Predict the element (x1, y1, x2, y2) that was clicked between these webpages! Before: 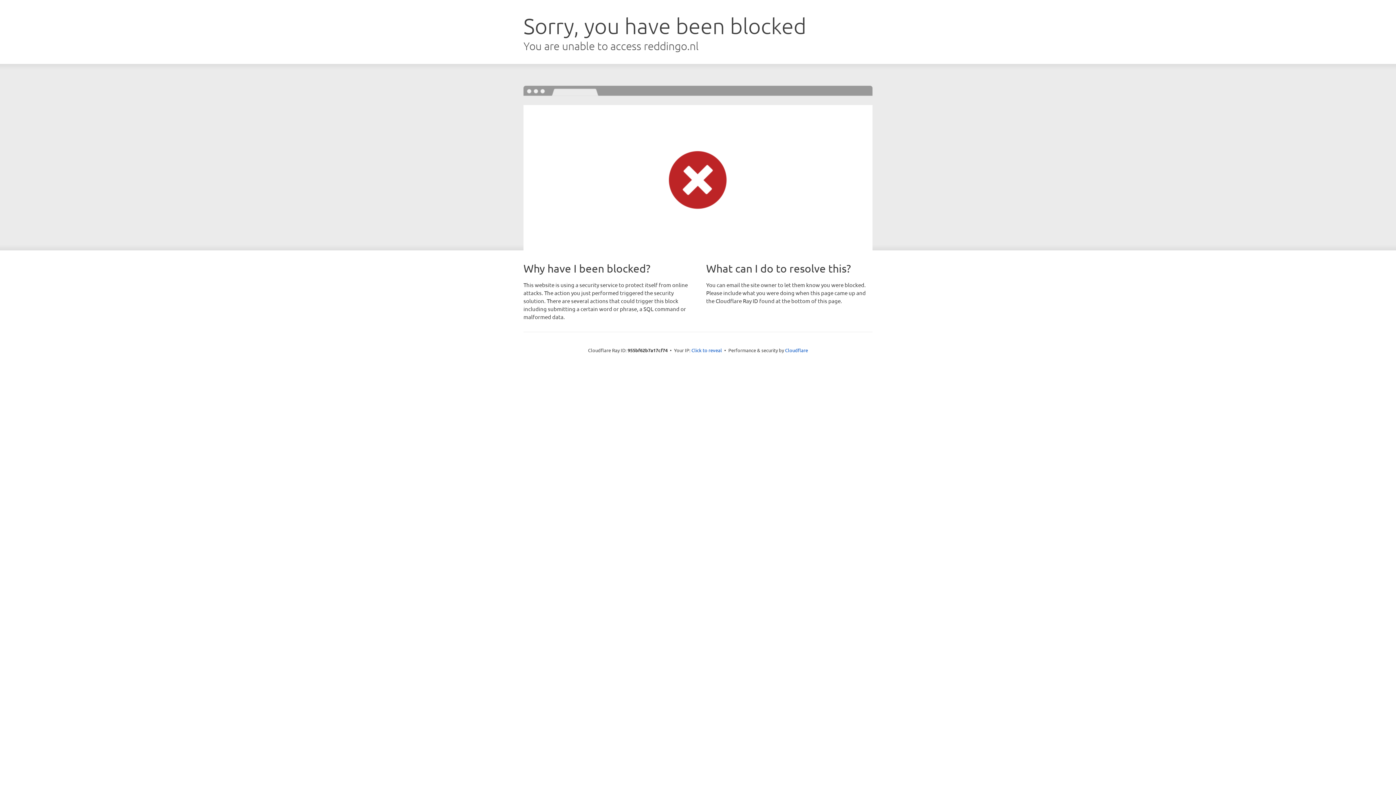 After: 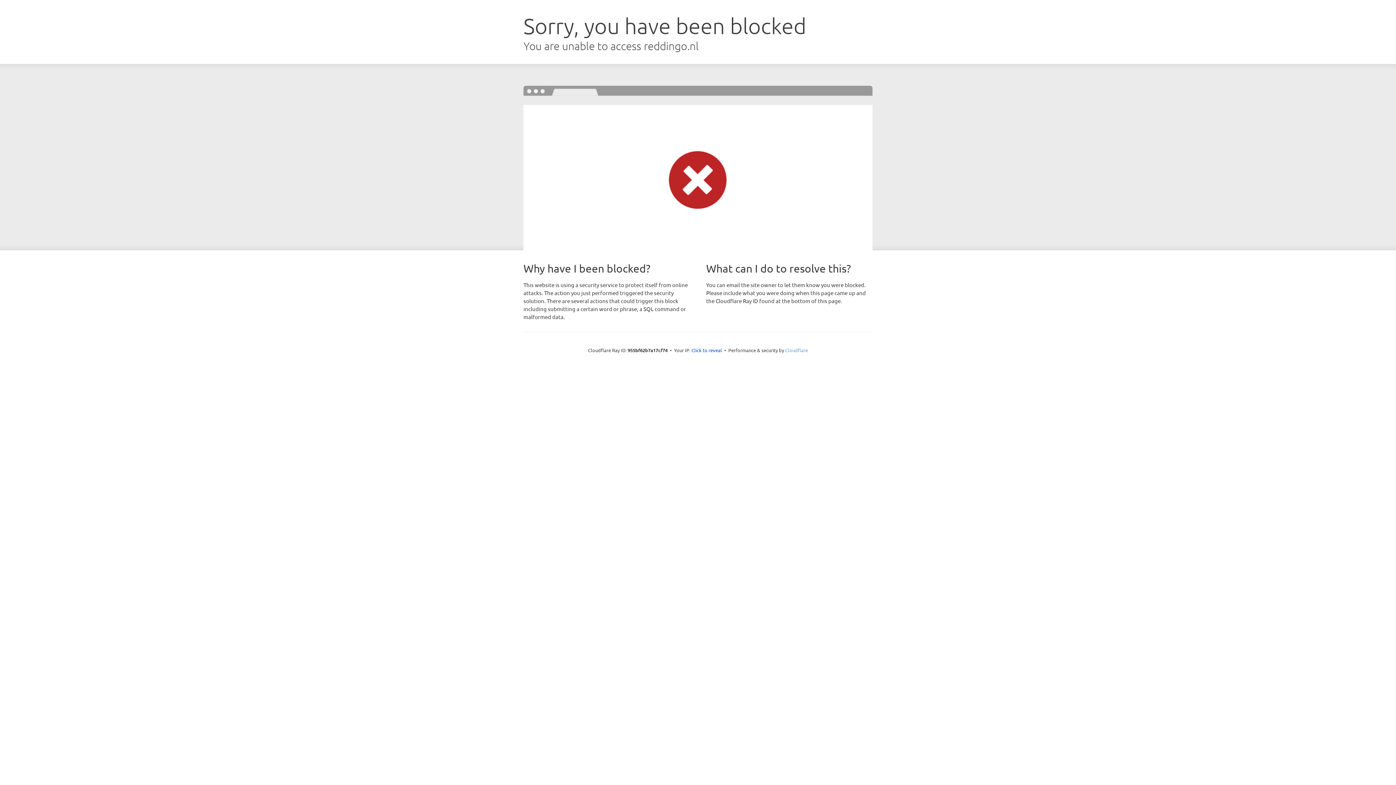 Action: label: Cloudflare bbox: (785, 347, 808, 353)